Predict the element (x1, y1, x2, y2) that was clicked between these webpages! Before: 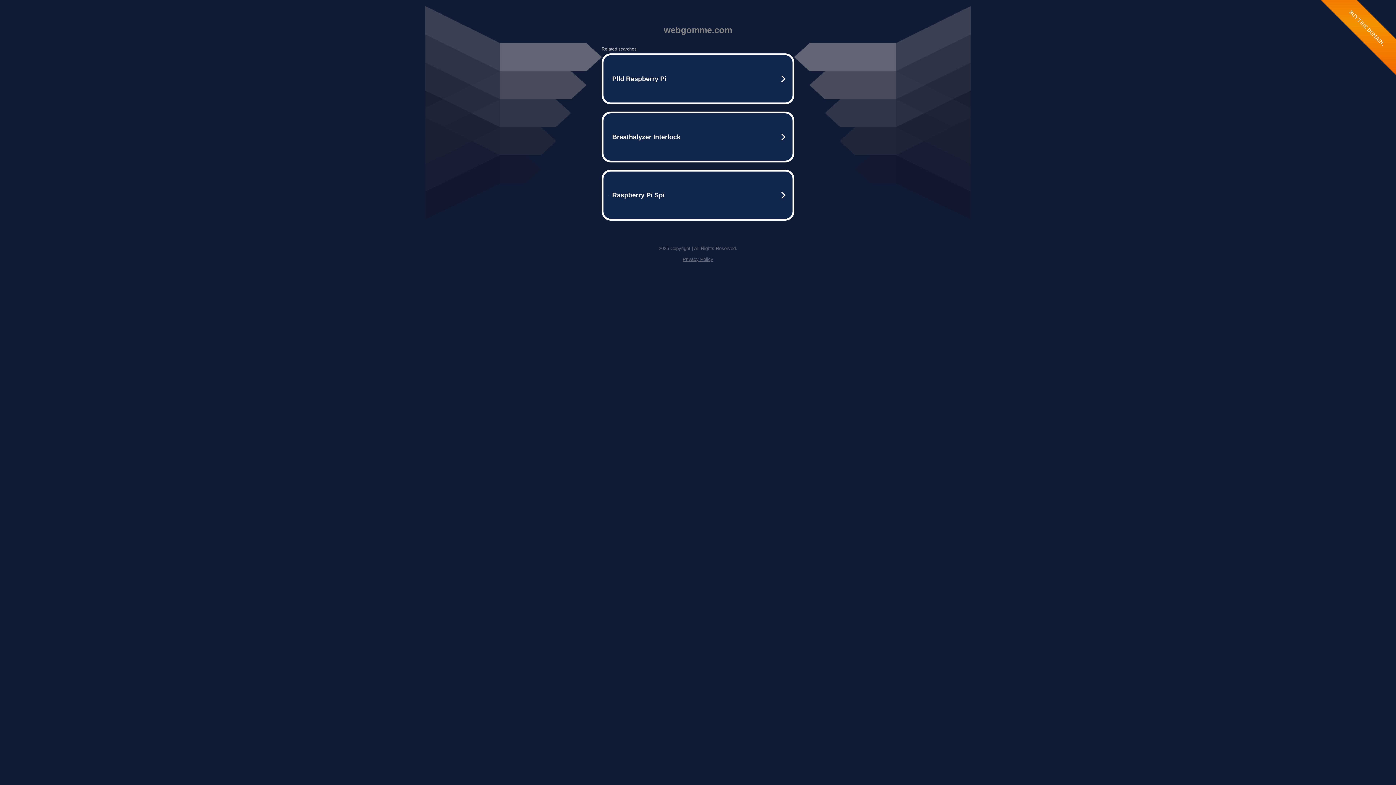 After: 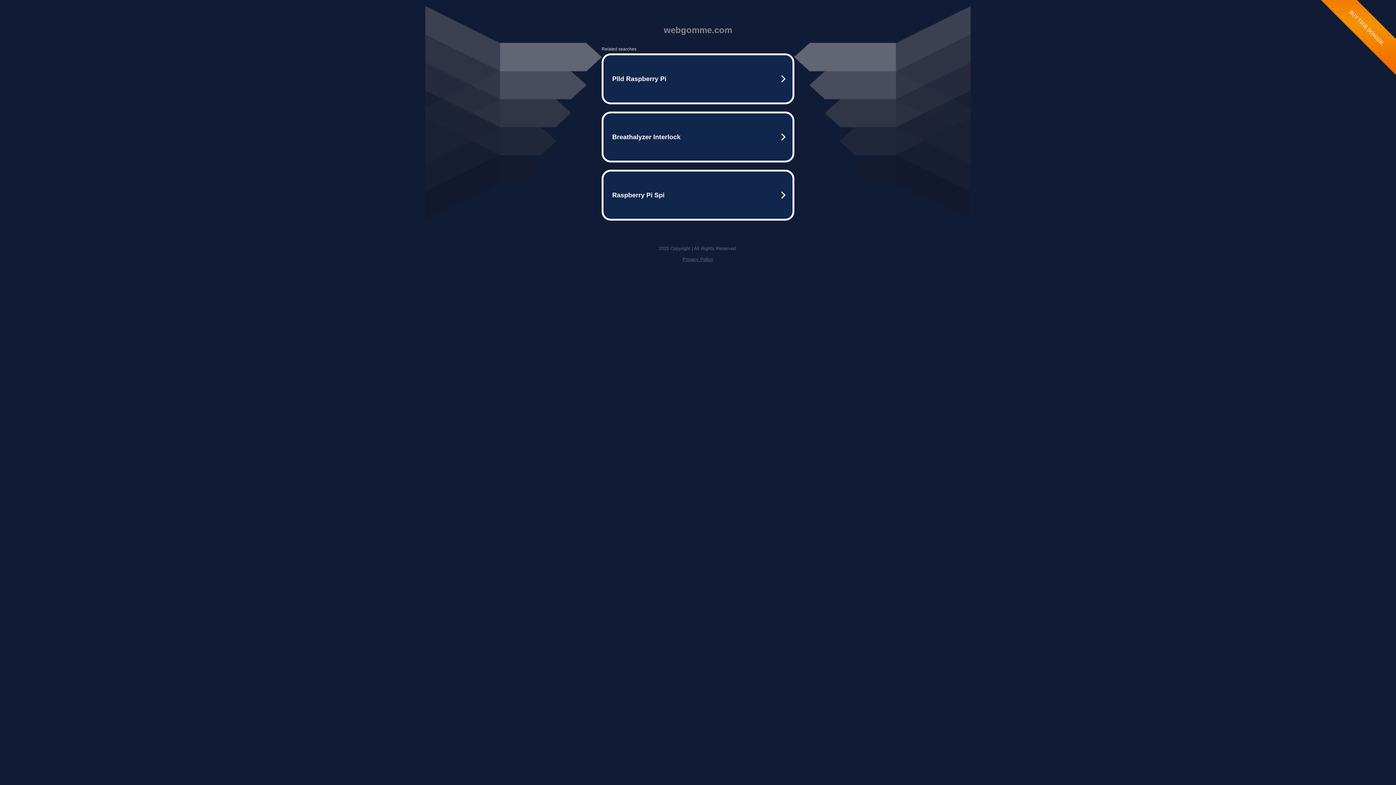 Action: bbox: (682, 256, 713, 262) label: Privacy Policy